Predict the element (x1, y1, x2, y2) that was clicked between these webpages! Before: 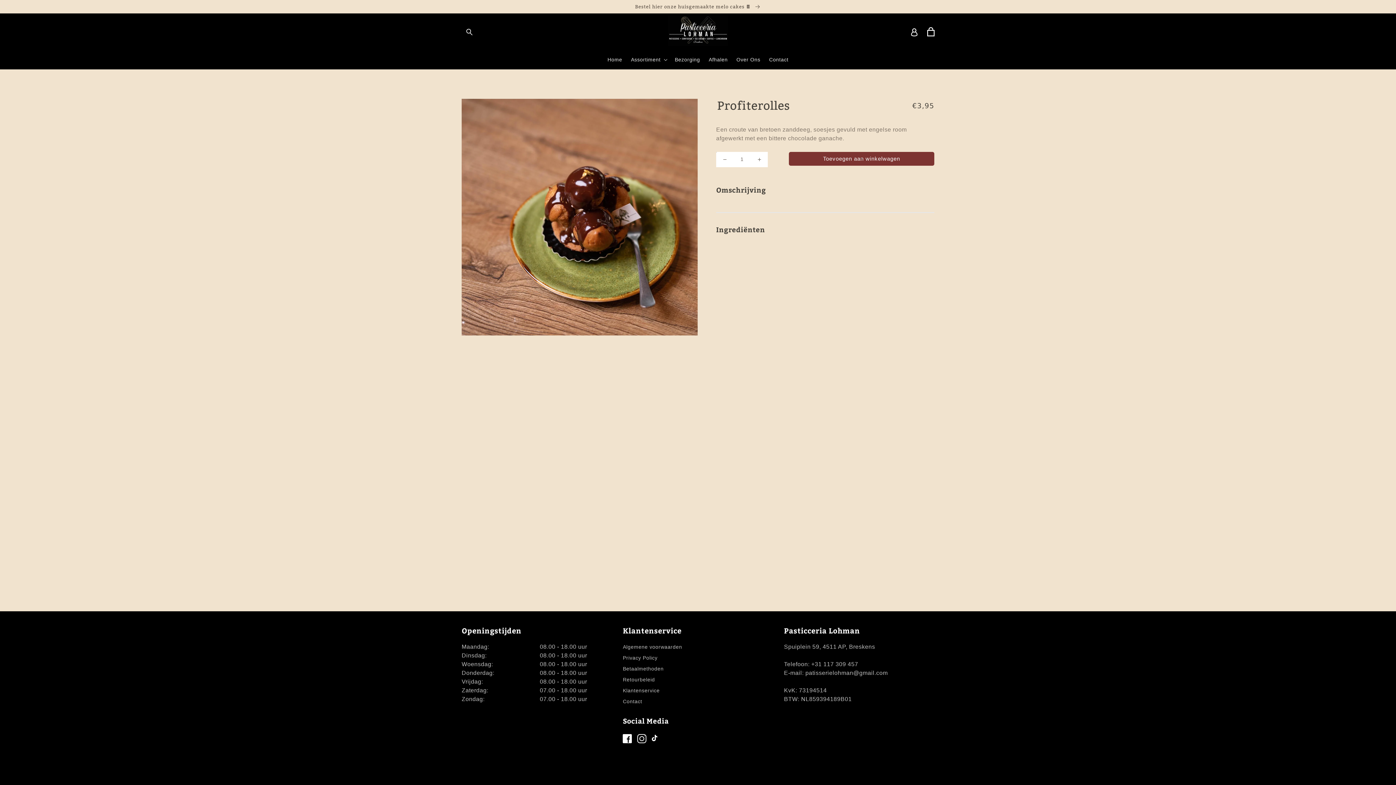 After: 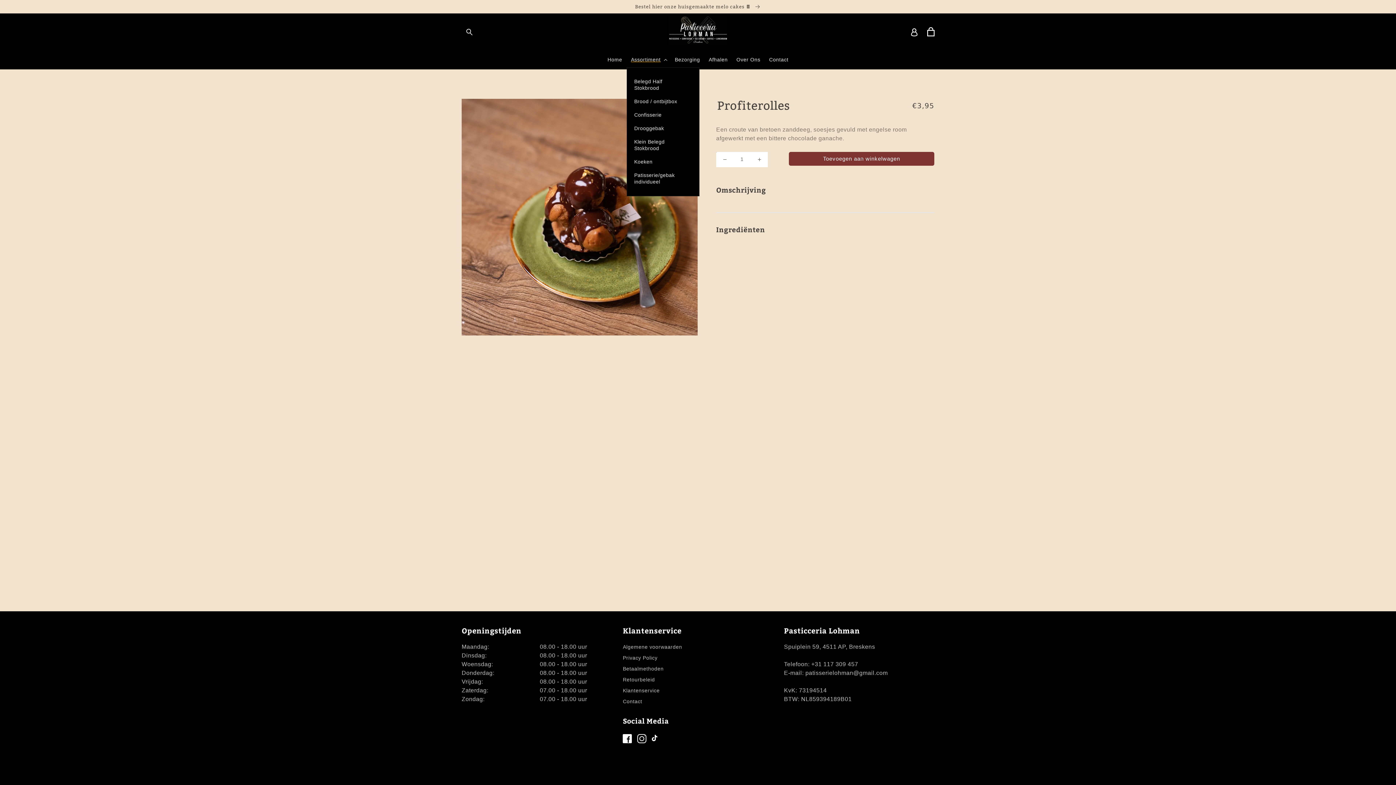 Action: label: Assortiment bbox: (626, 51, 670, 67)